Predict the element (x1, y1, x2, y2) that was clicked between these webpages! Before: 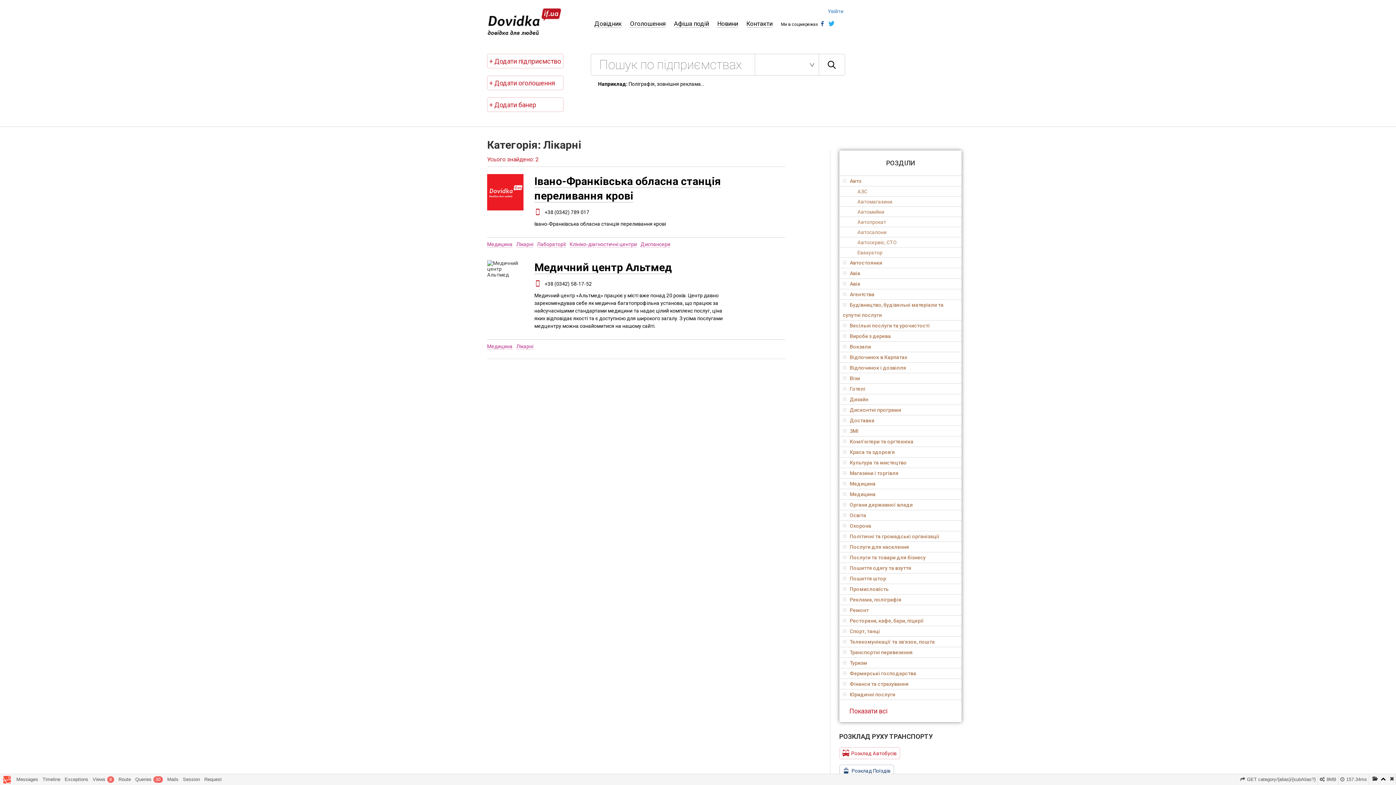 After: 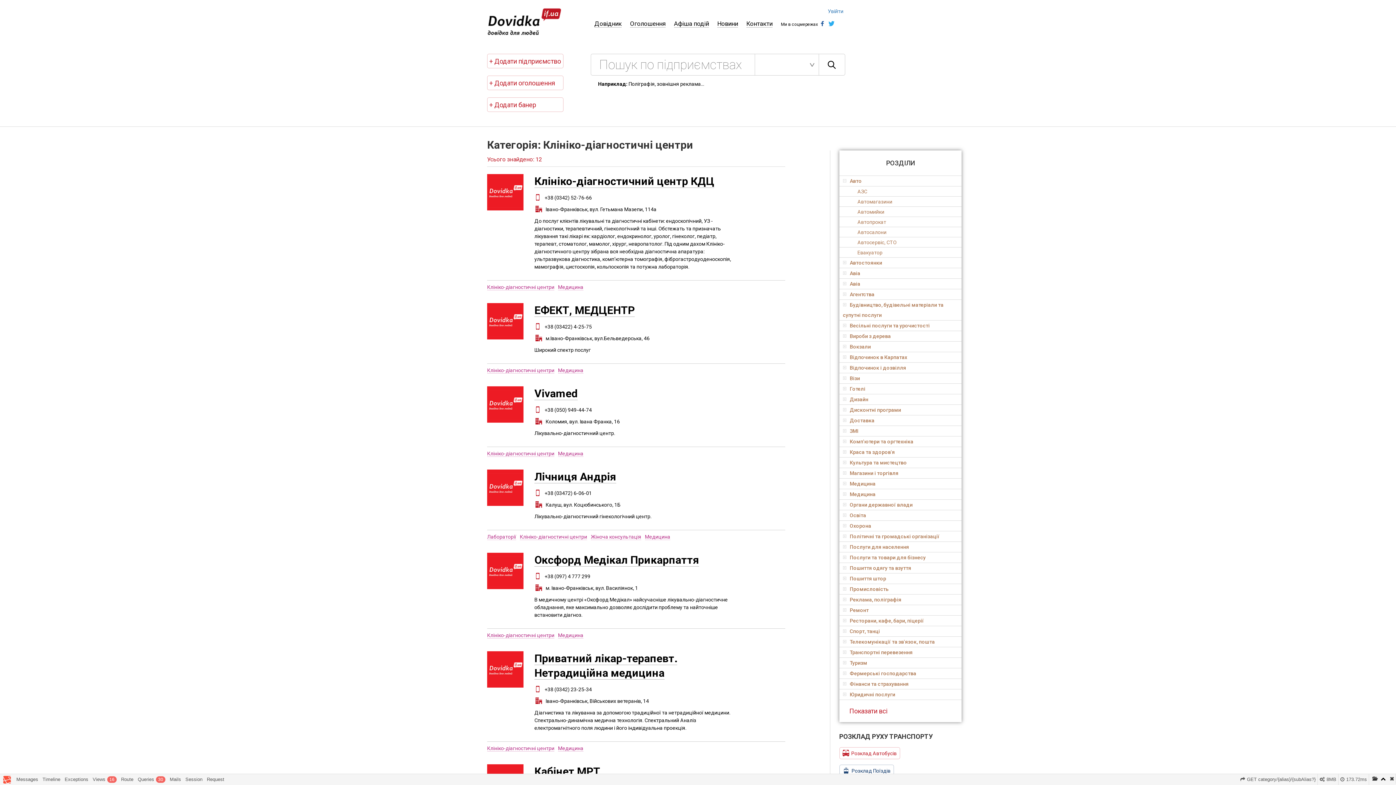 Action: label: Клініко-діагностичні центри bbox: (569, 241, 637, 247)